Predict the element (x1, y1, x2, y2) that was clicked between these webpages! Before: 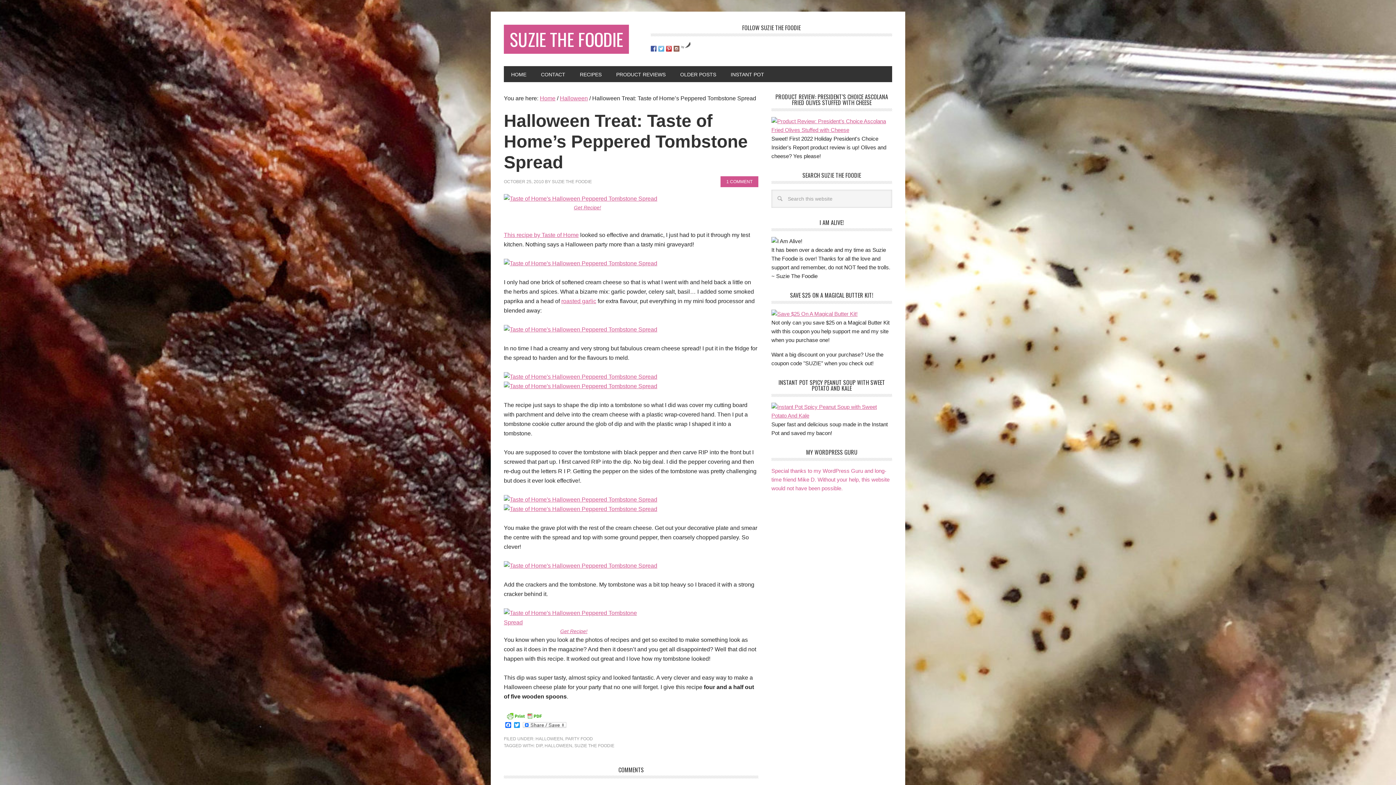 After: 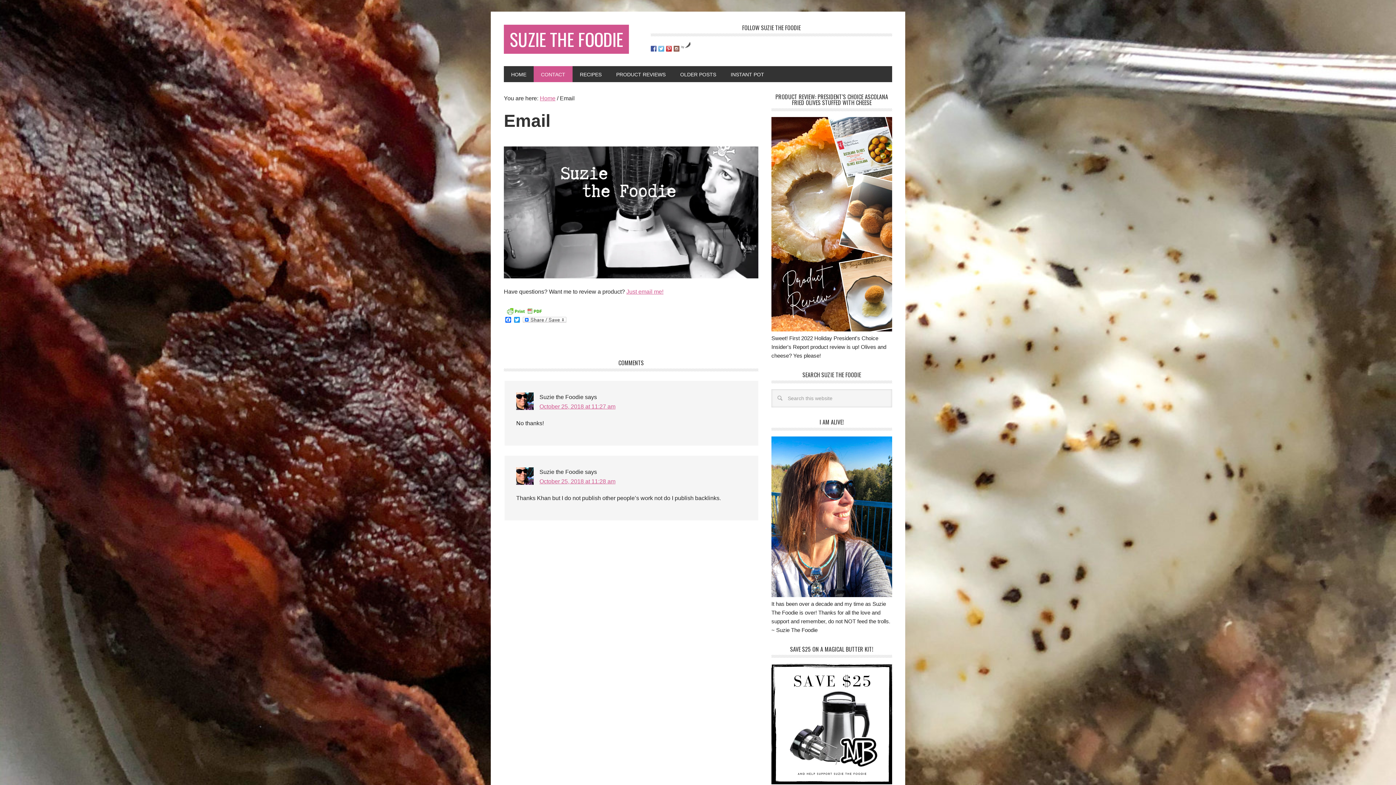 Action: label: CONTACT bbox: (533, 66, 572, 82)